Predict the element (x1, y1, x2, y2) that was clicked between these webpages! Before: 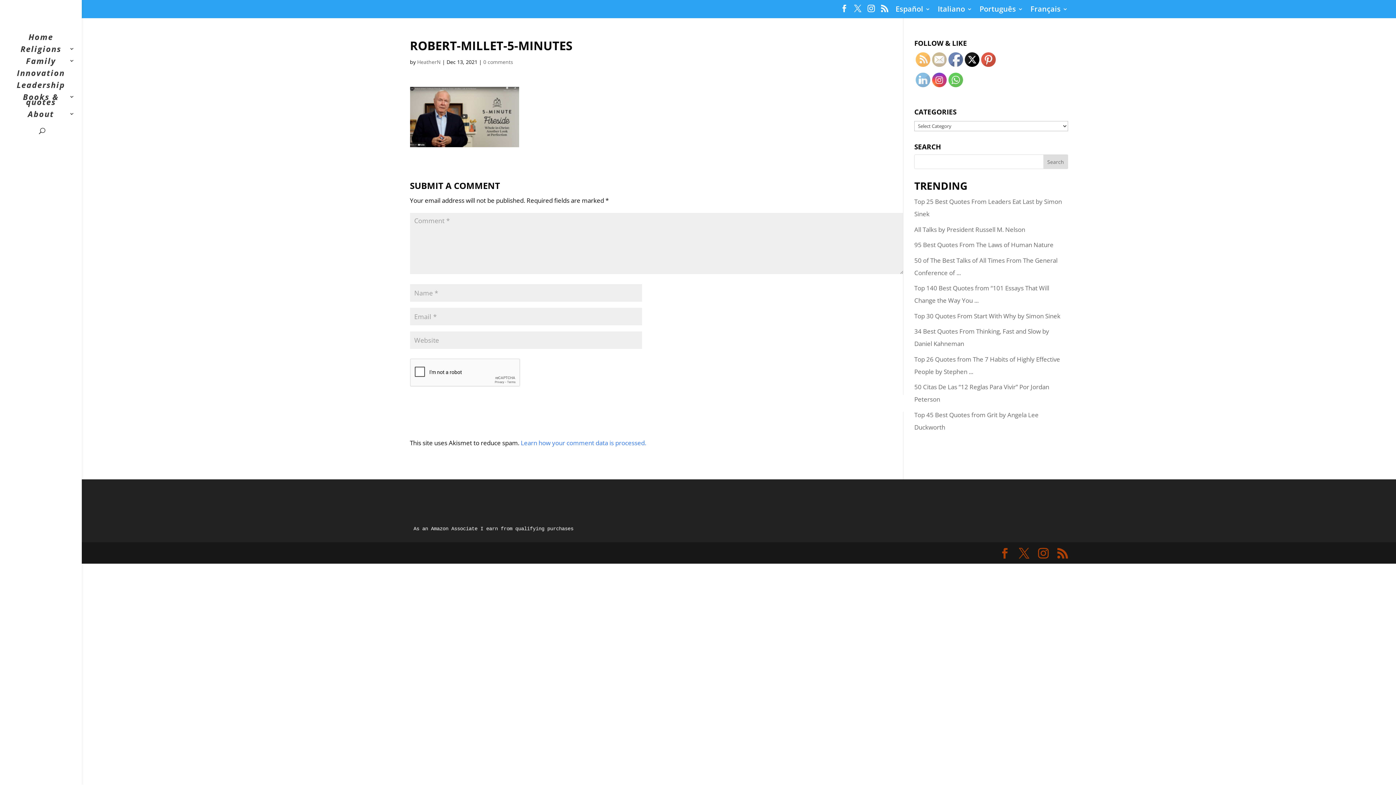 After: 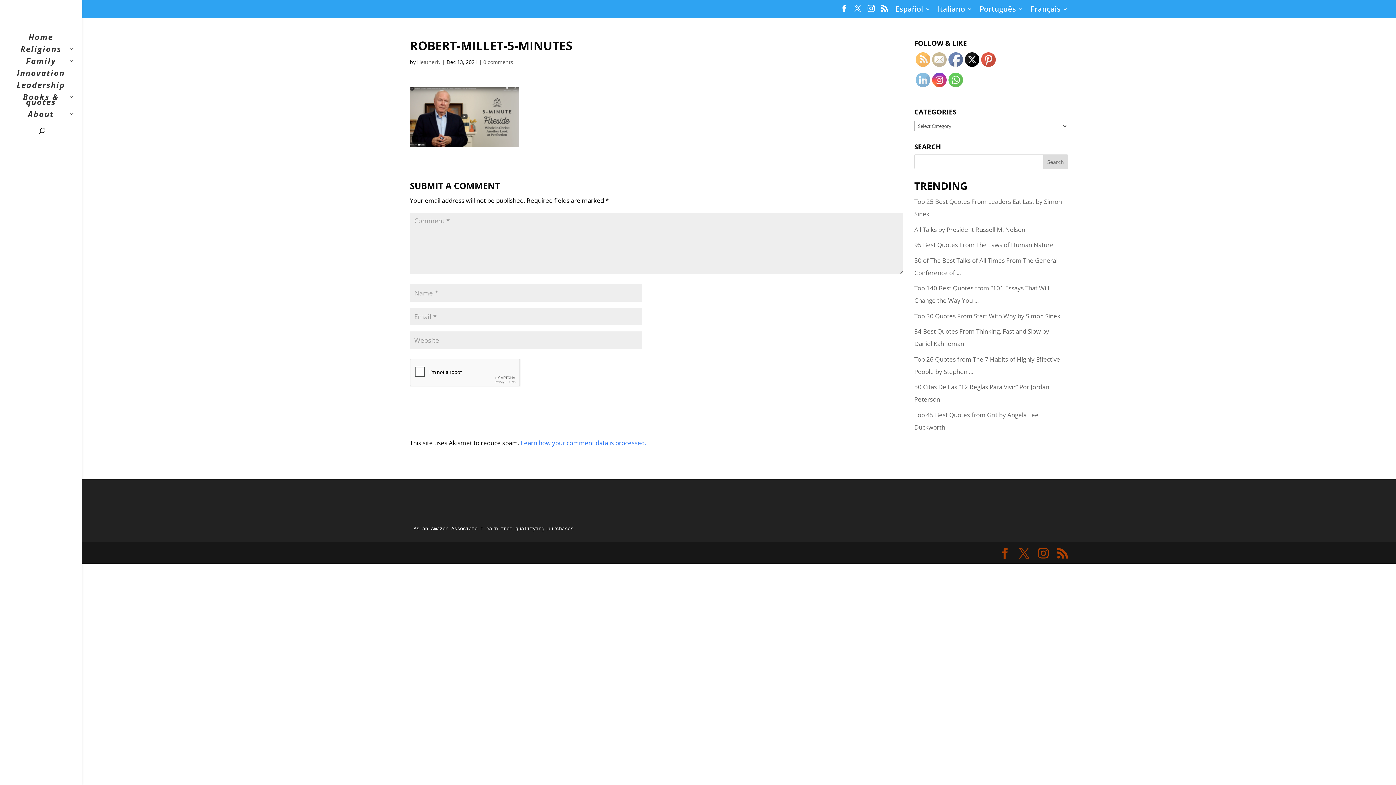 Action: bbox: (932, 52, 947, 67)